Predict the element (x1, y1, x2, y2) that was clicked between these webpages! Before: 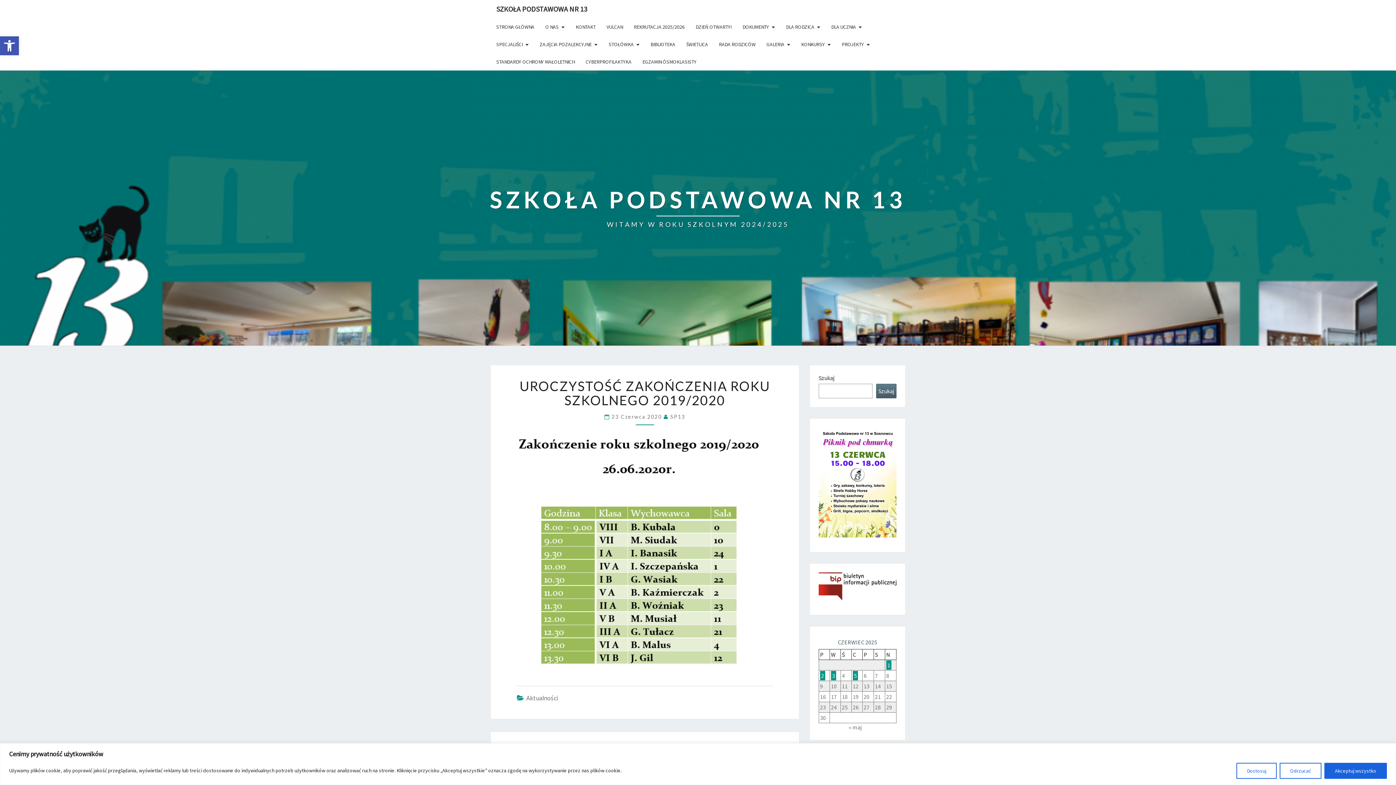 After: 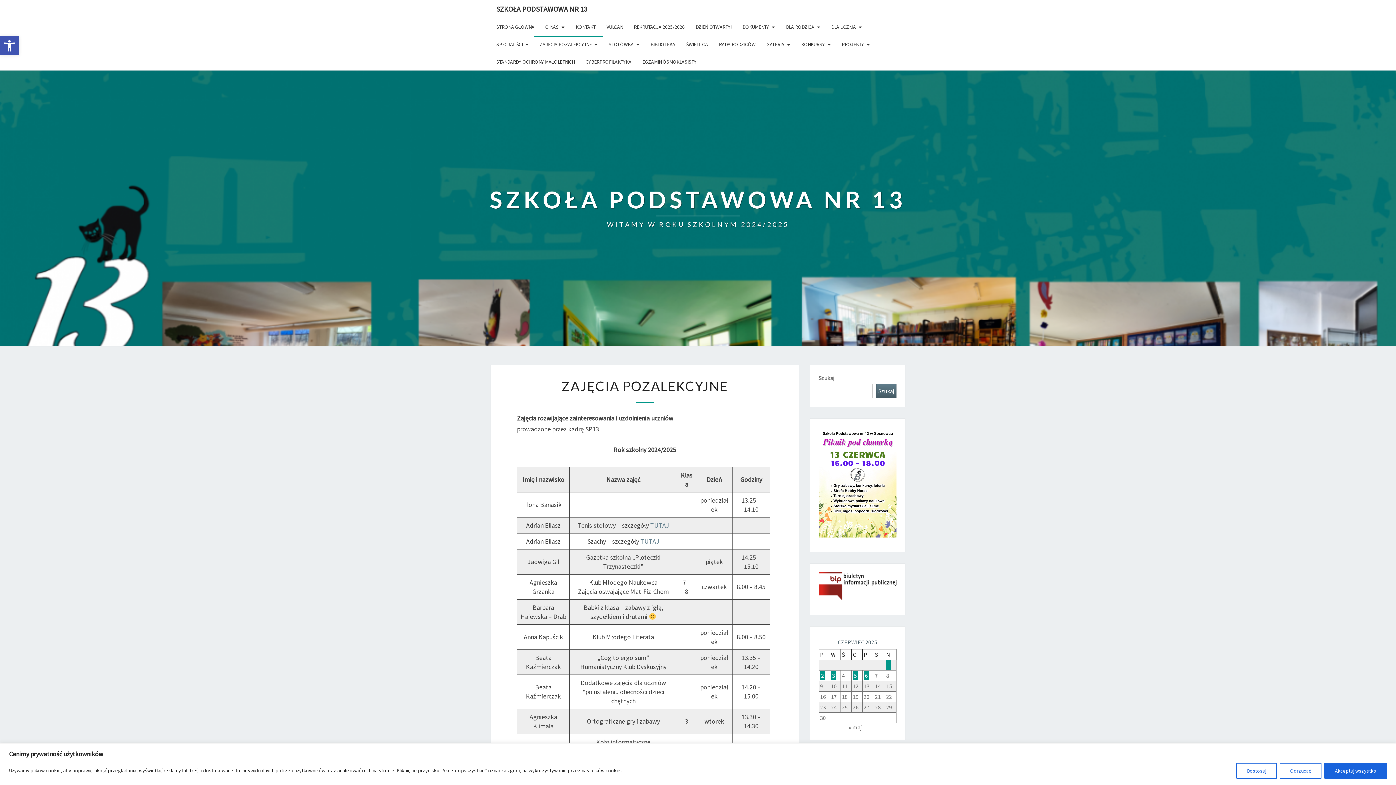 Action: bbox: (534, 35, 603, 53) label: ZAJĘCIA POZALEKCYJNE